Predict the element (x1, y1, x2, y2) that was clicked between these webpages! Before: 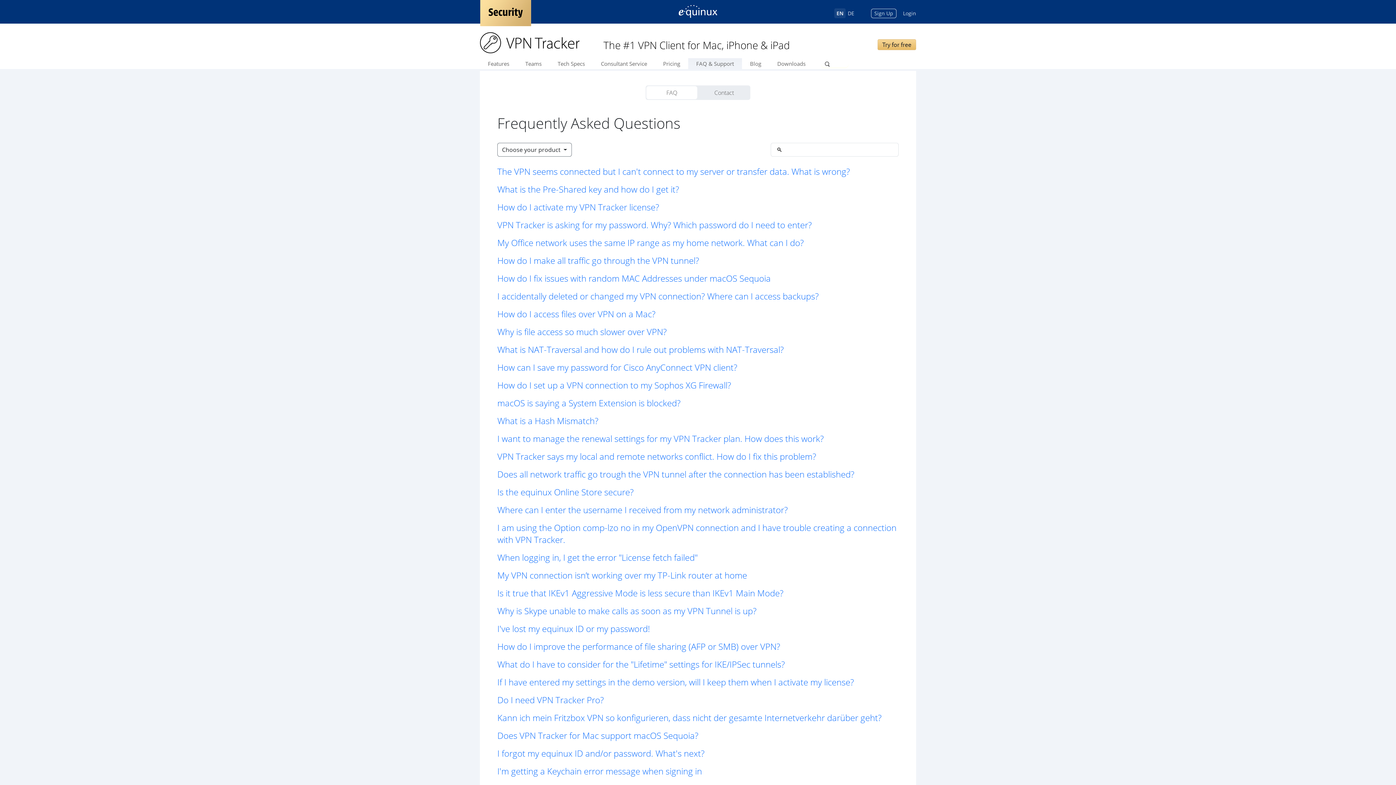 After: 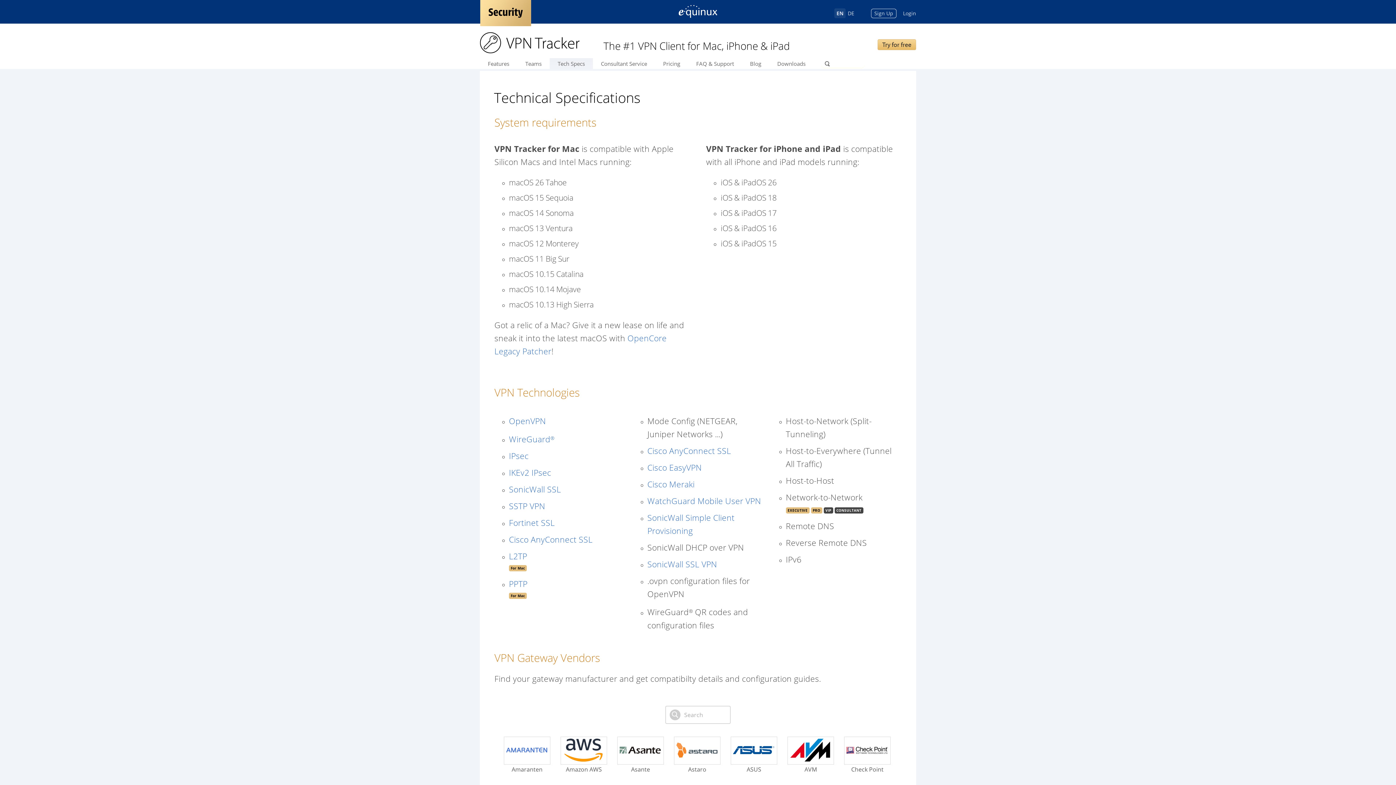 Action: label: Tech Specs bbox: (549, 58, 593, 69)